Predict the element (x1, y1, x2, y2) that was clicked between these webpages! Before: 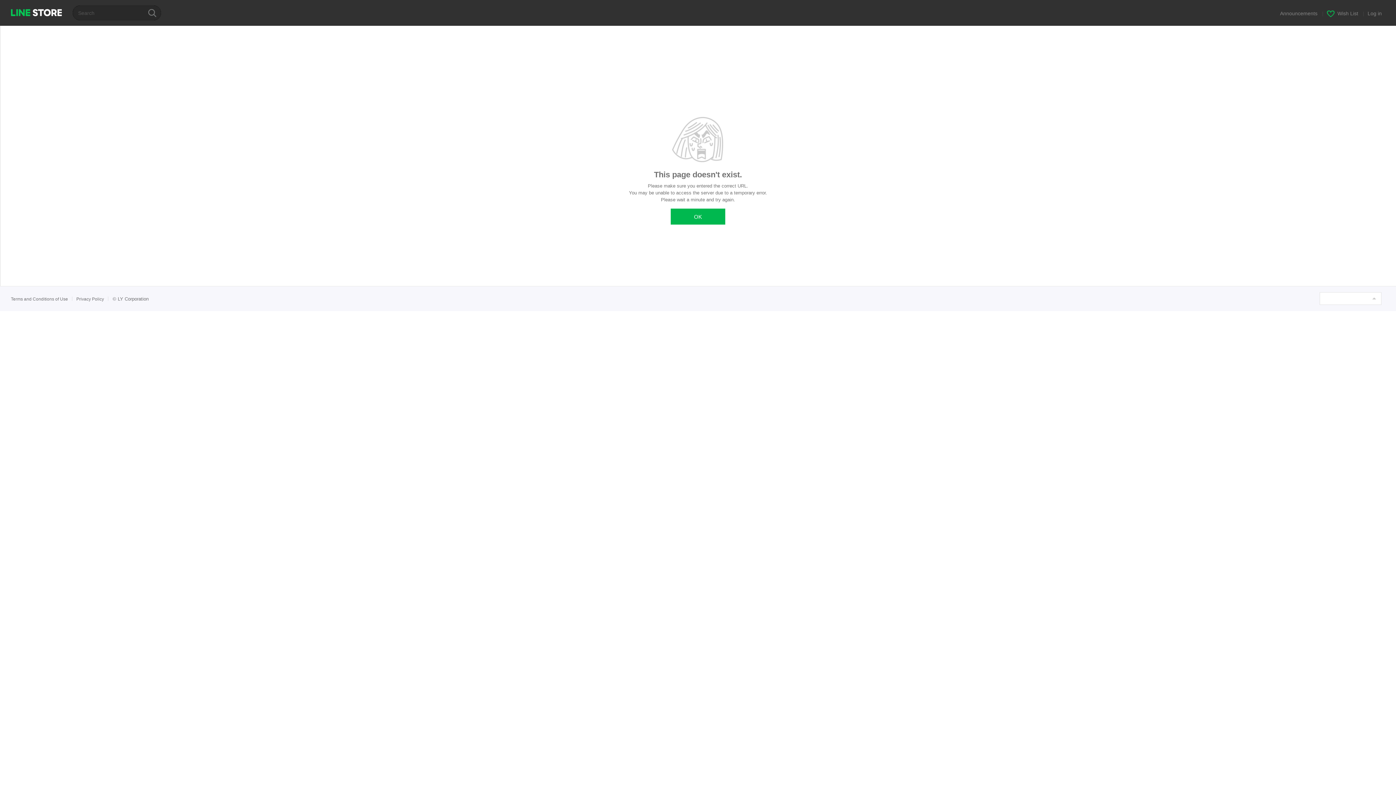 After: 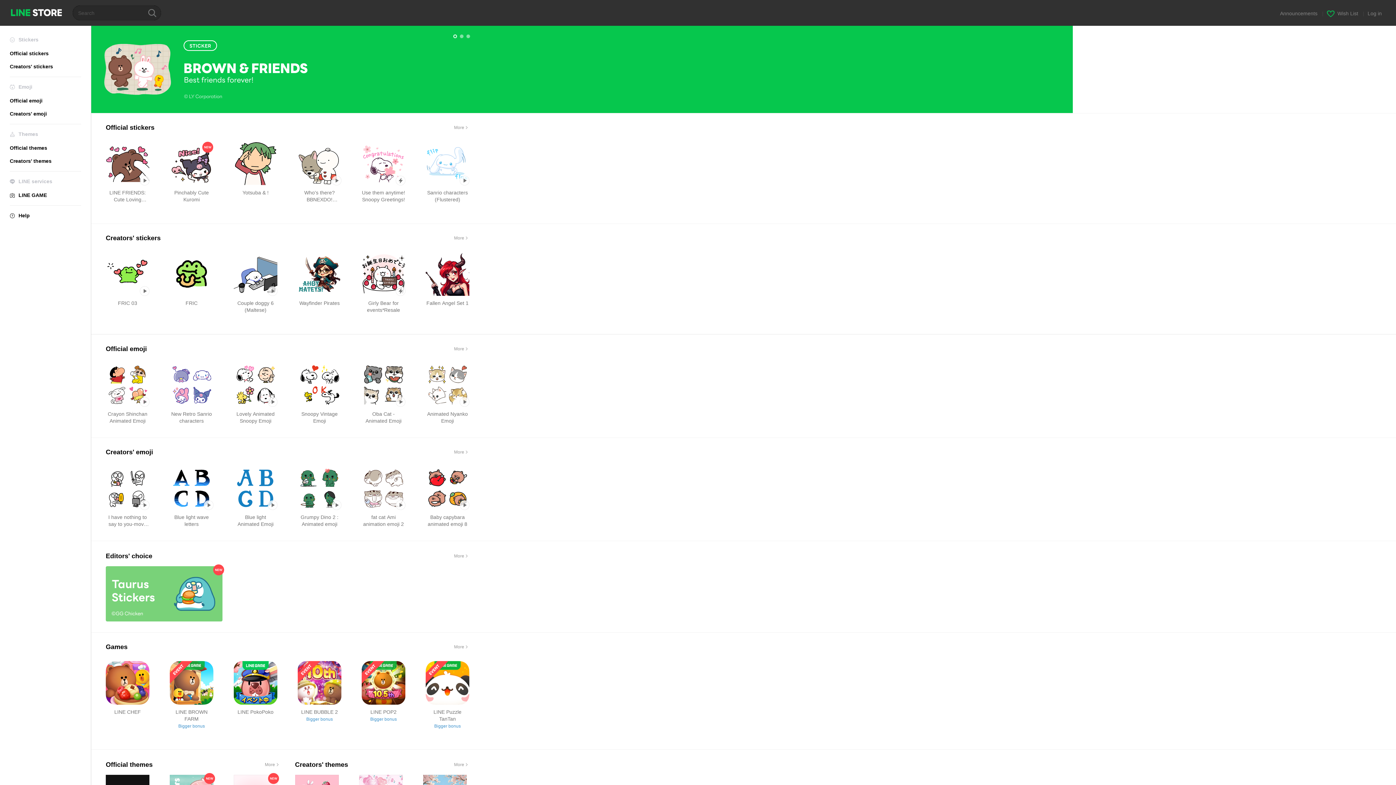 Action: bbox: (10, 9, 61, 16) label: LINE STORE